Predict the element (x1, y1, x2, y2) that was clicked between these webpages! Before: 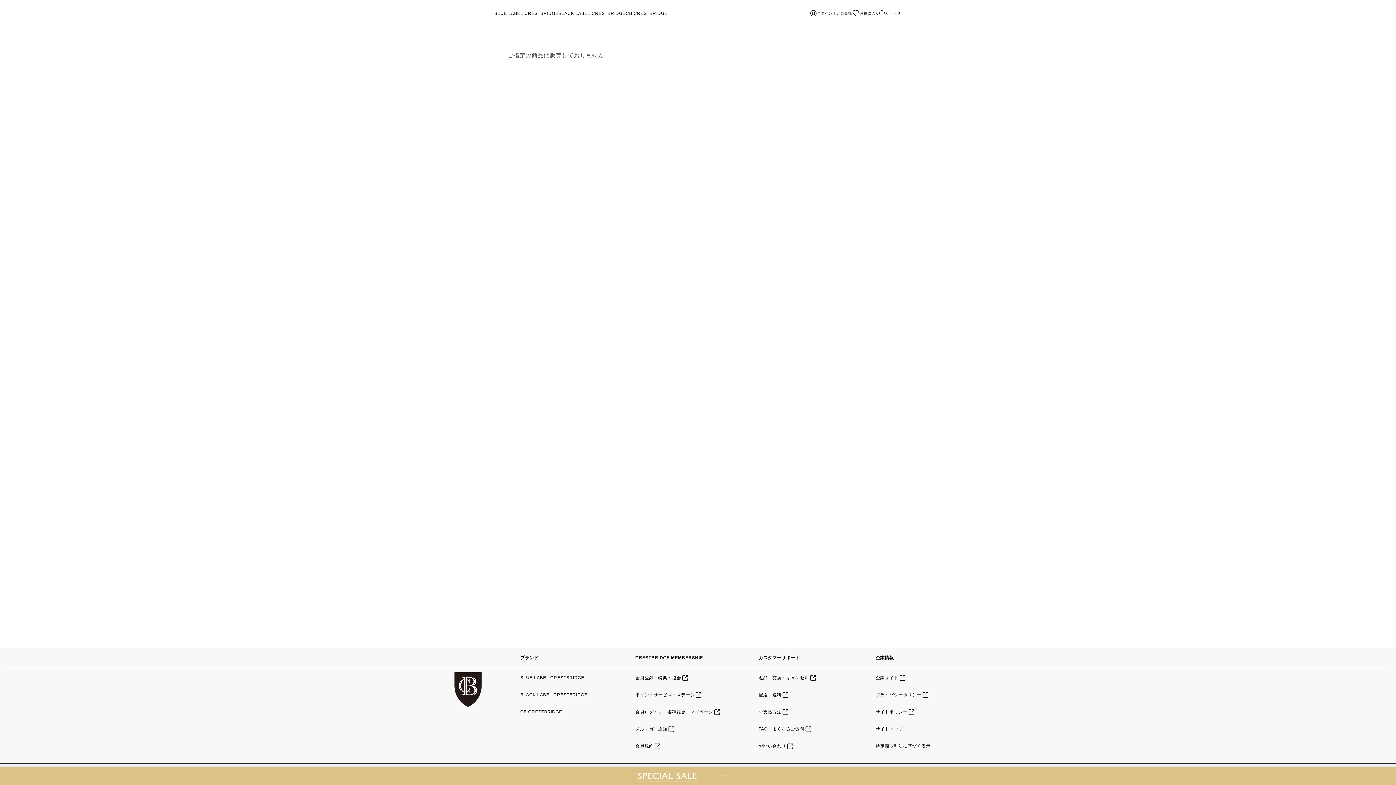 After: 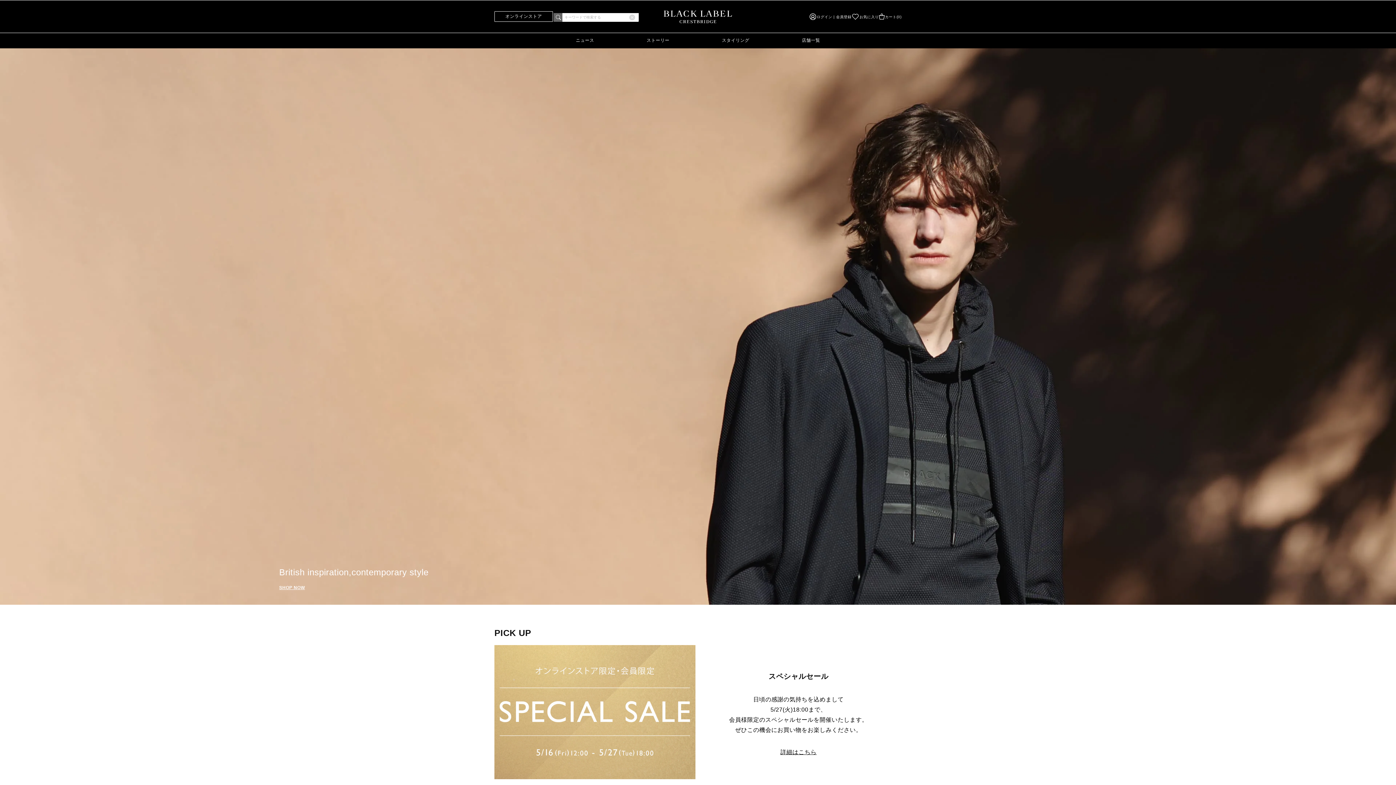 Action: label: BLACK LABEL CRESTBRIDGE bbox: (558, 10, 625, 16)